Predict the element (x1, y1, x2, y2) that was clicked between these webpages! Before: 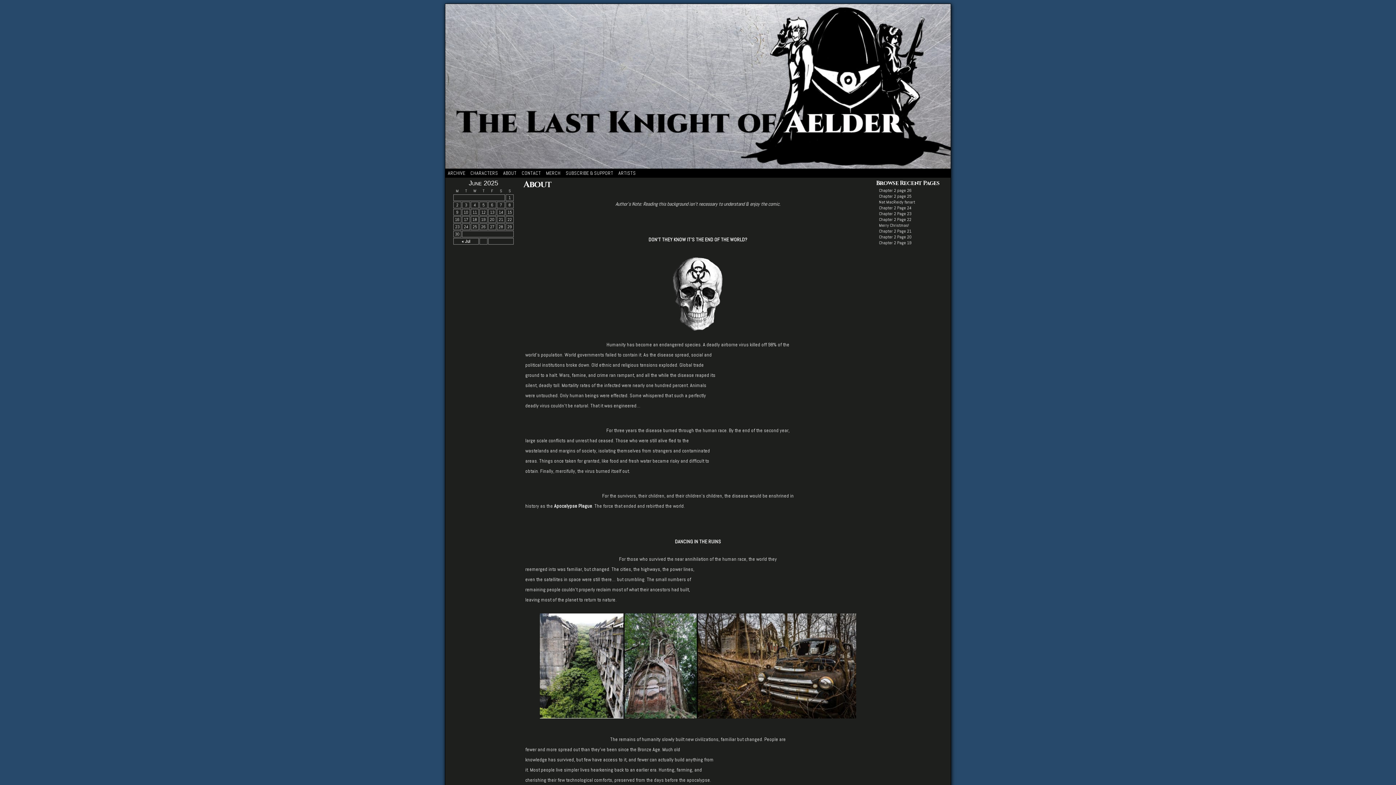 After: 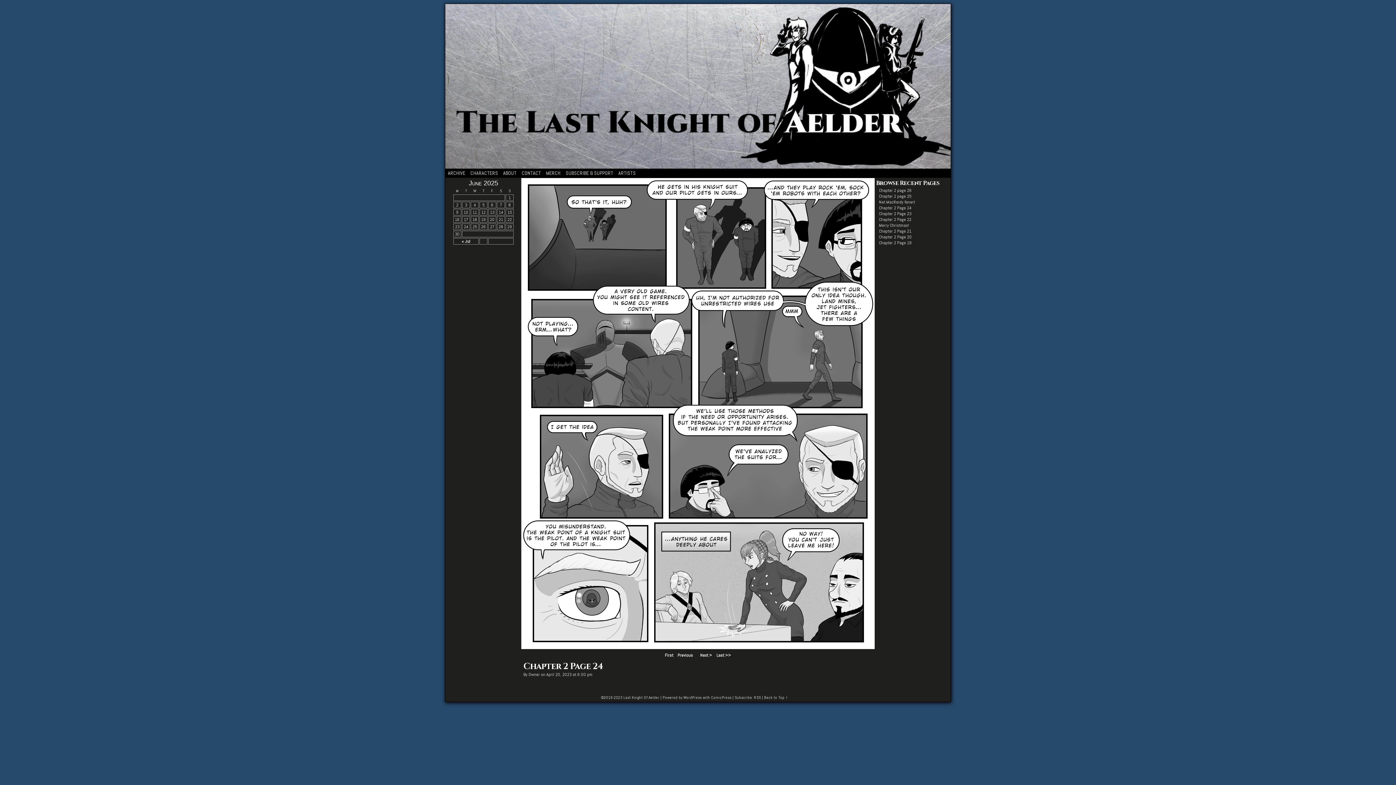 Action: bbox: (879, 205, 911, 210) label: Chapter 2 Page 24